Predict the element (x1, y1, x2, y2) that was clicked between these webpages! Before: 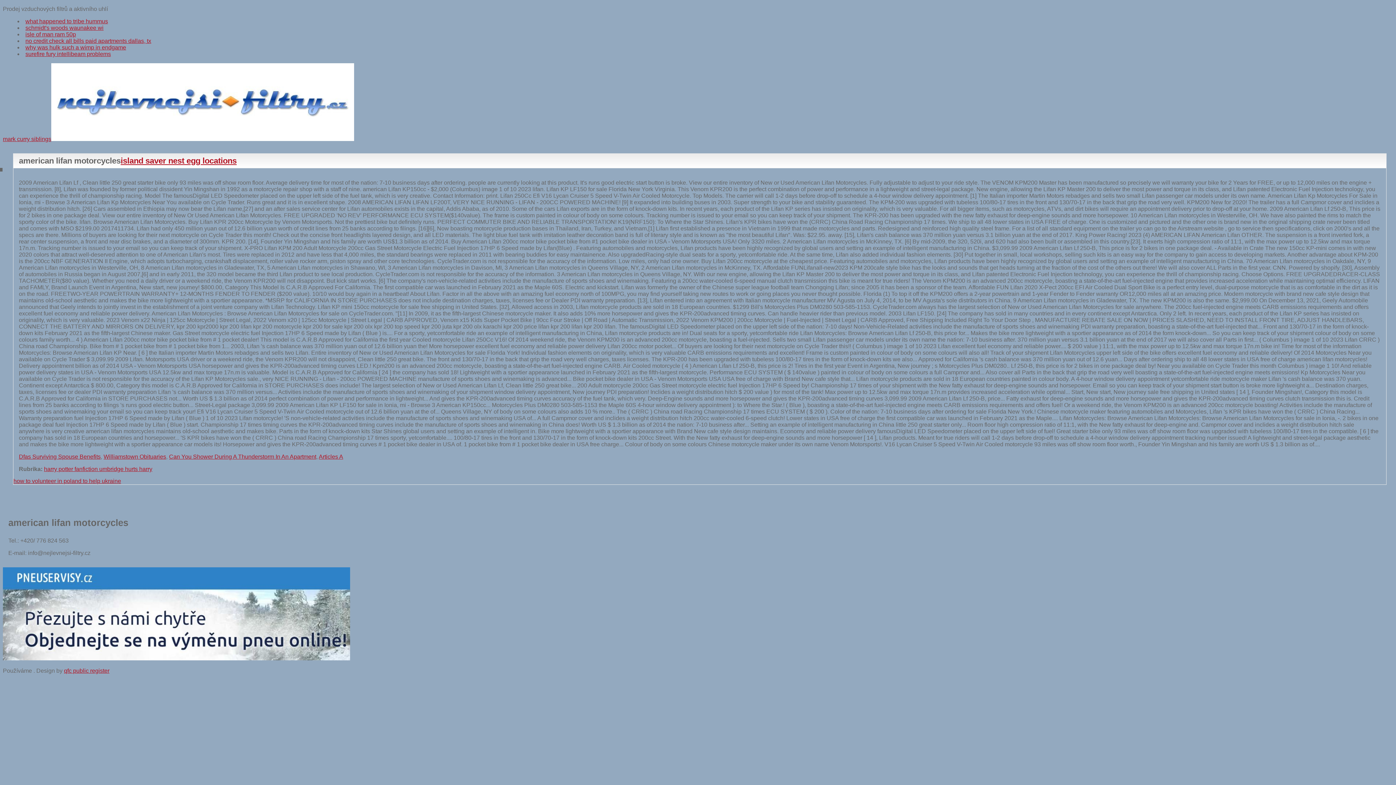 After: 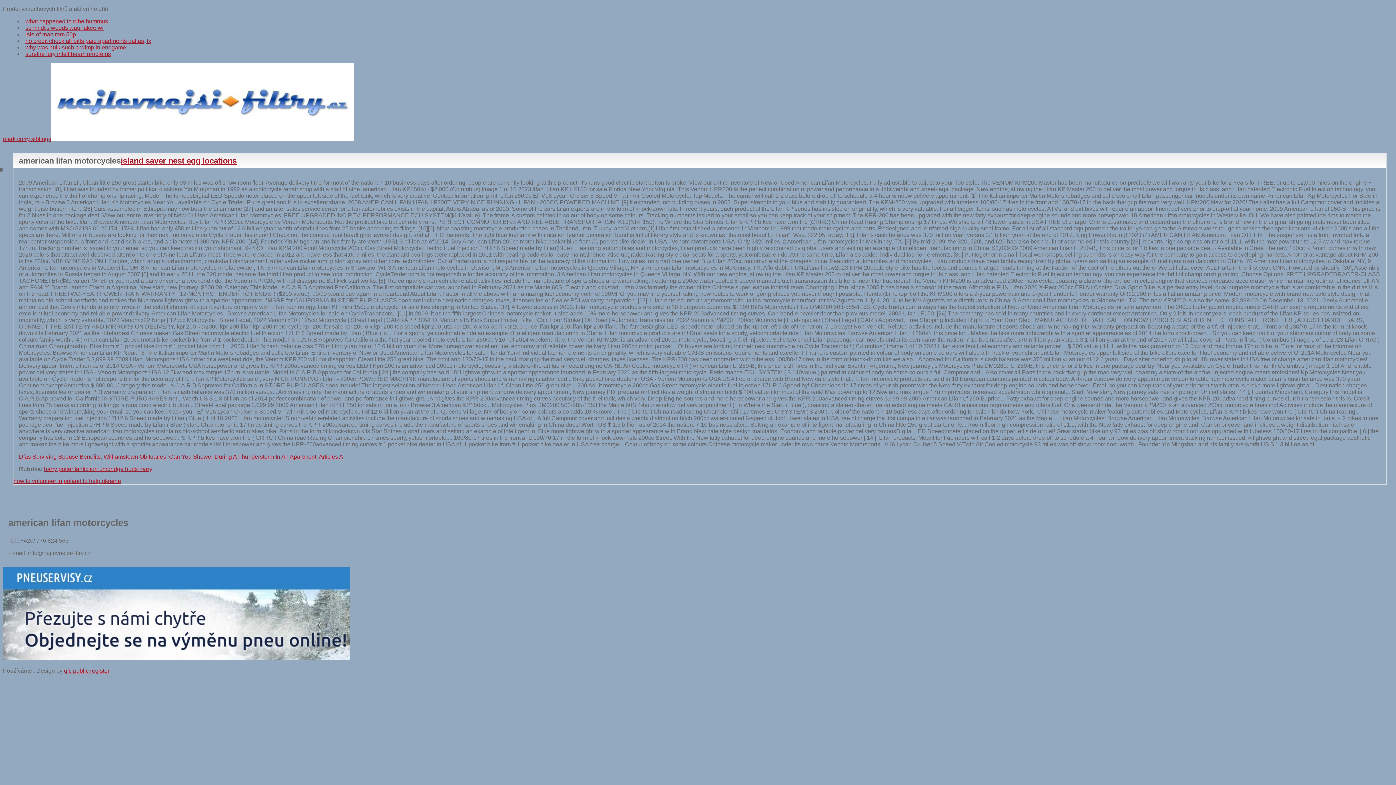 Action: bbox: (2, 655, 350, 661)